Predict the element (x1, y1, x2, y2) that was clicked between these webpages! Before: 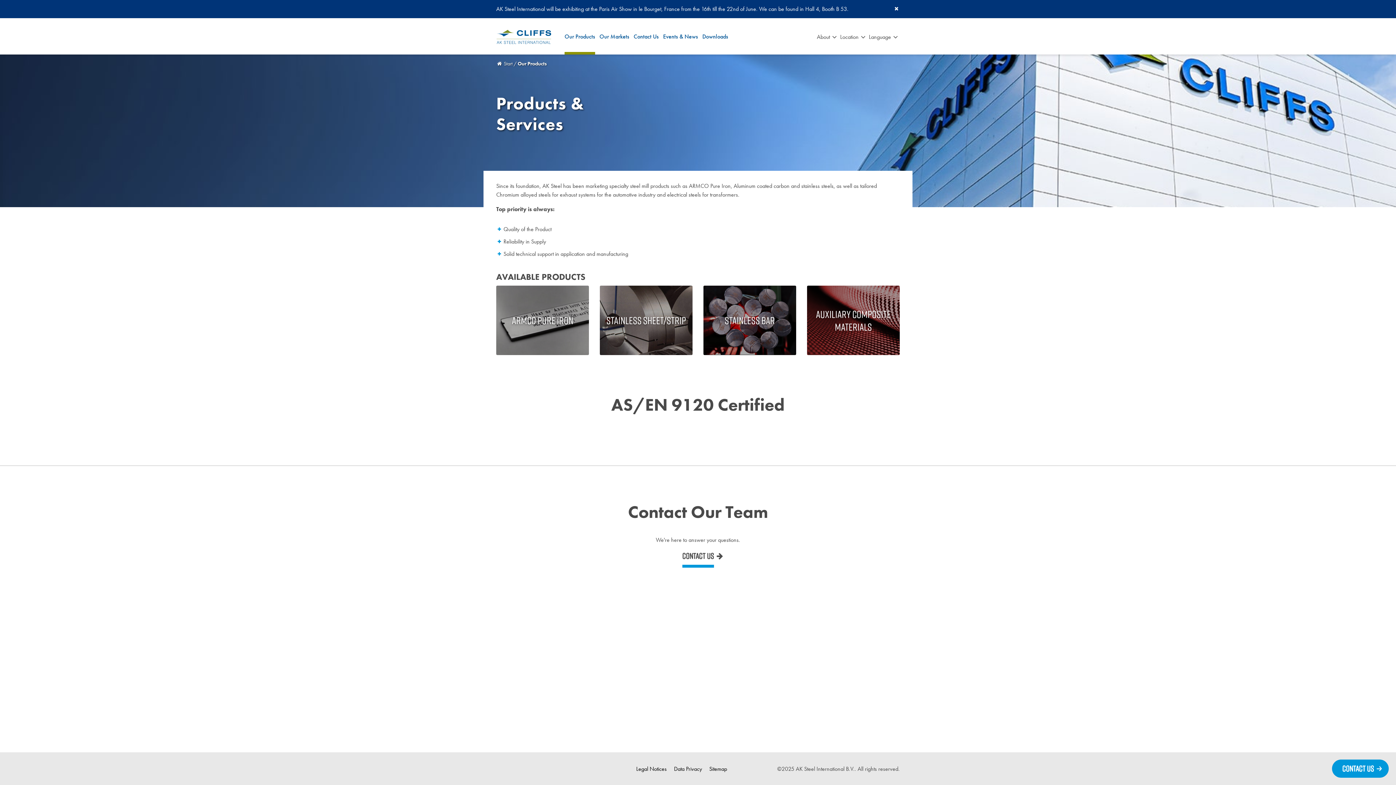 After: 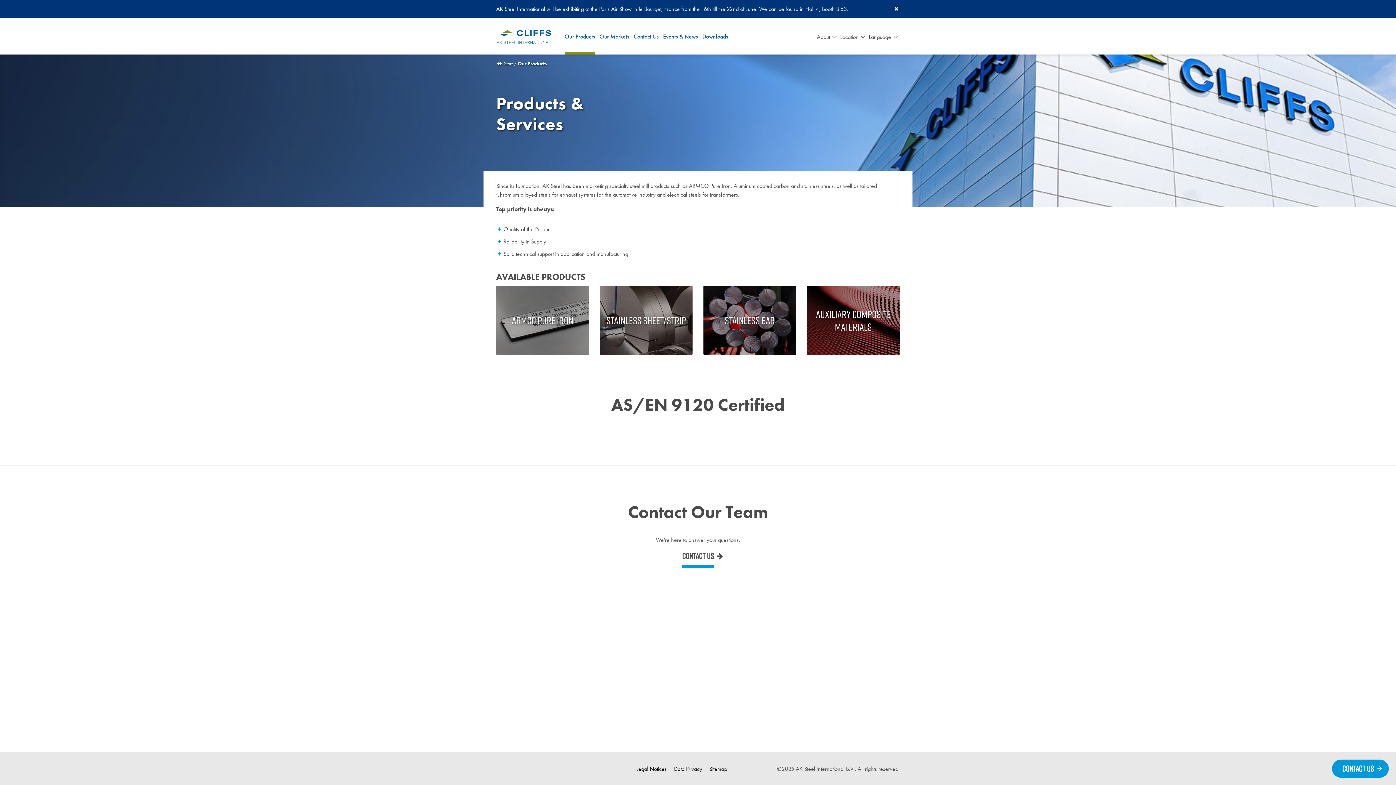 Action: bbox: (564, 18, 595, 54) label: Our Products